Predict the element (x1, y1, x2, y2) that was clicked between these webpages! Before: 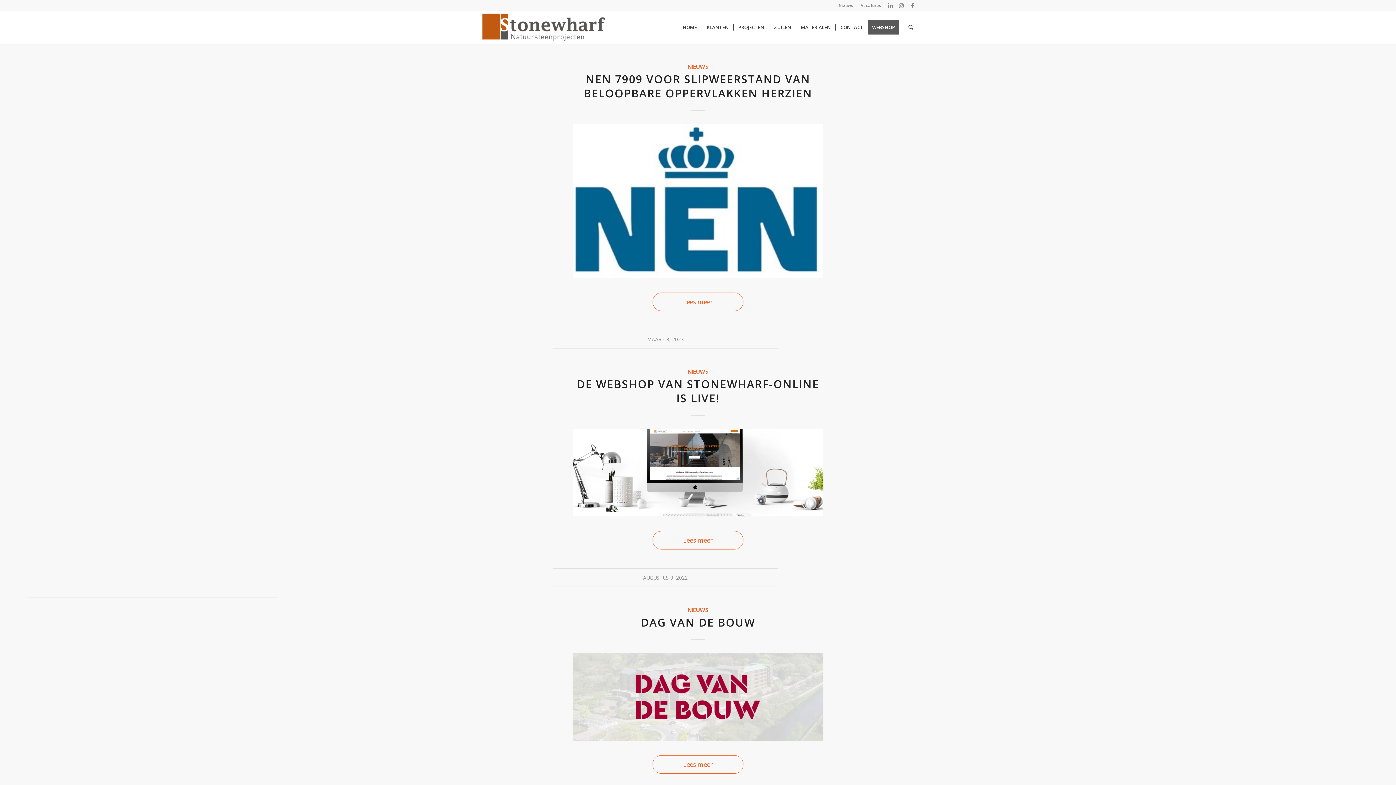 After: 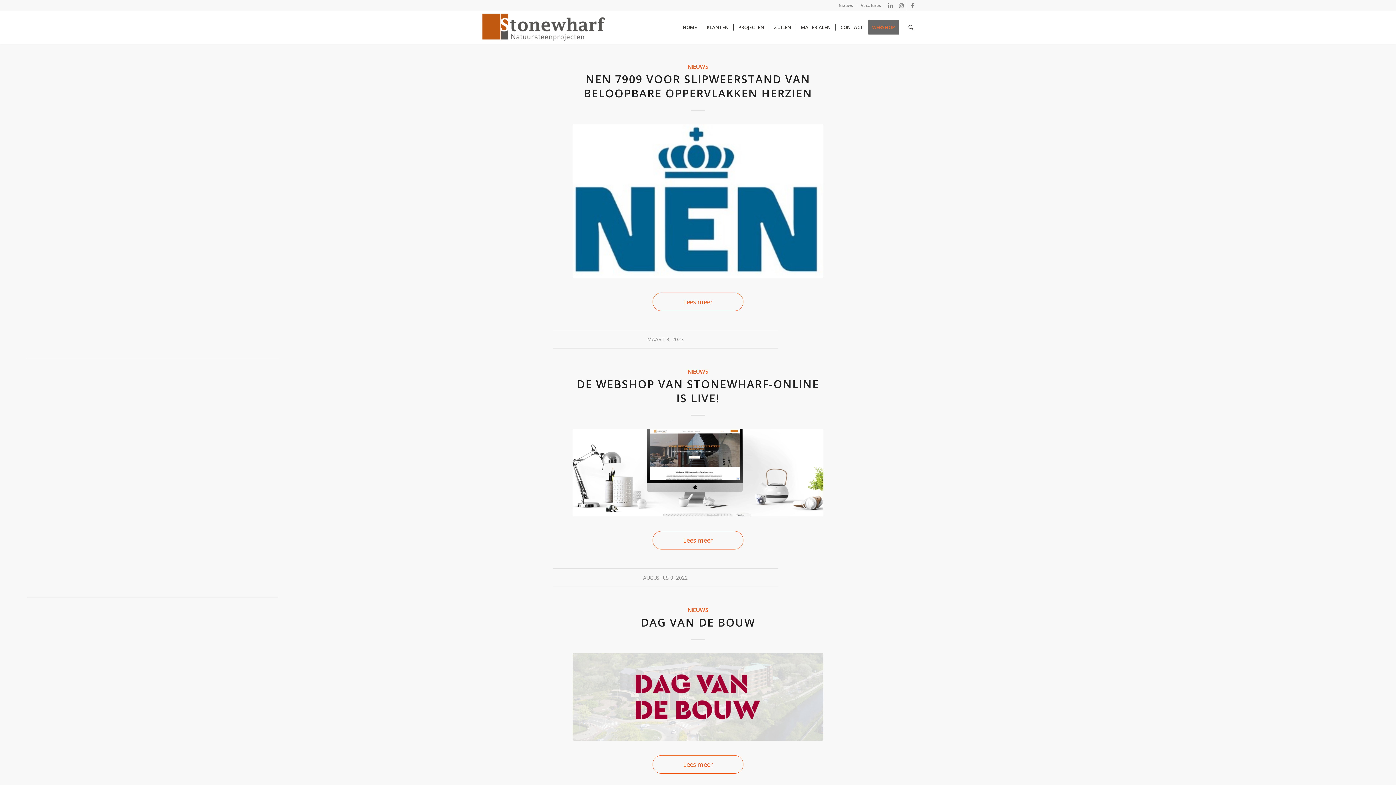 Action: label: WEBSHOP bbox: (868, 10, 904, 43)